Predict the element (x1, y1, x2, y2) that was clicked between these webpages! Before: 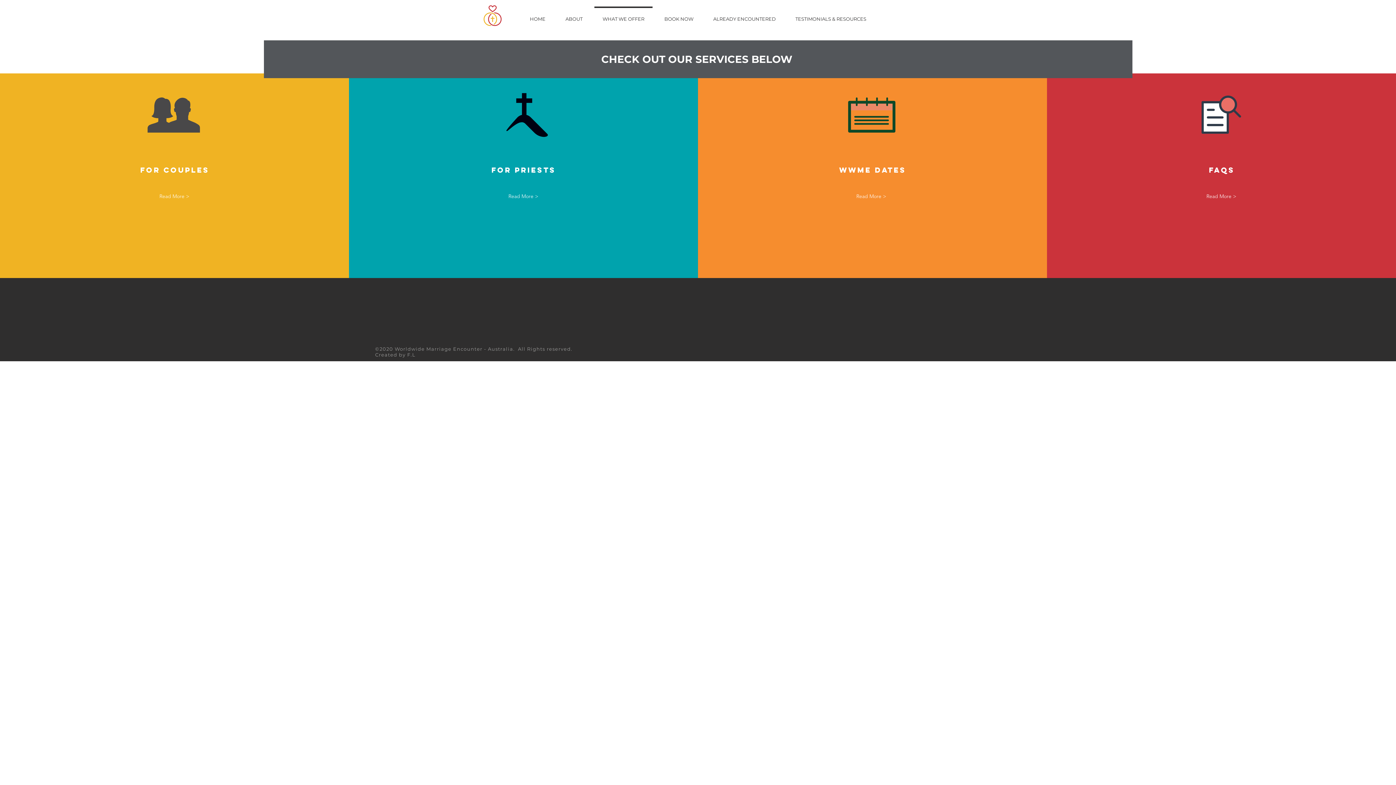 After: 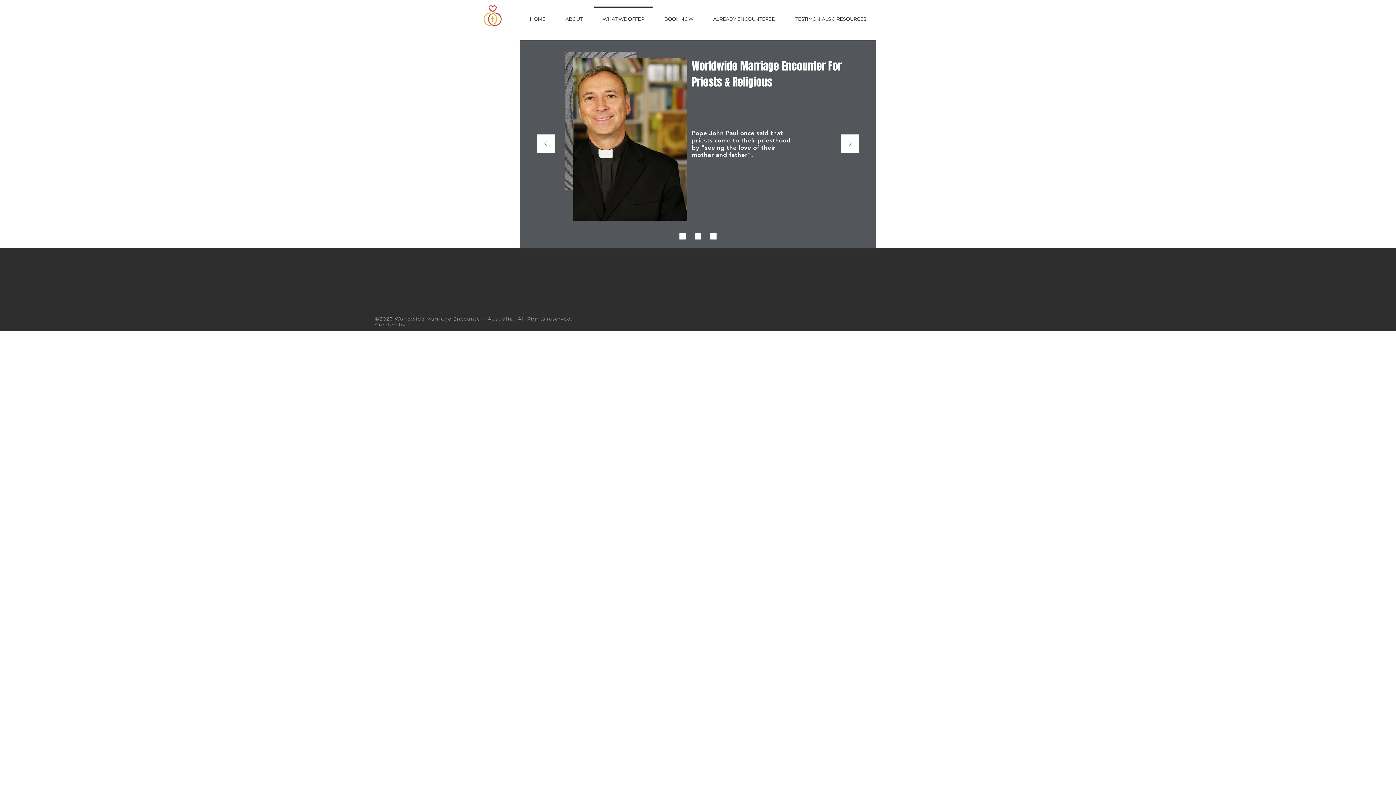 Action: label: Read More > bbox: (494, 190, 552, 202)